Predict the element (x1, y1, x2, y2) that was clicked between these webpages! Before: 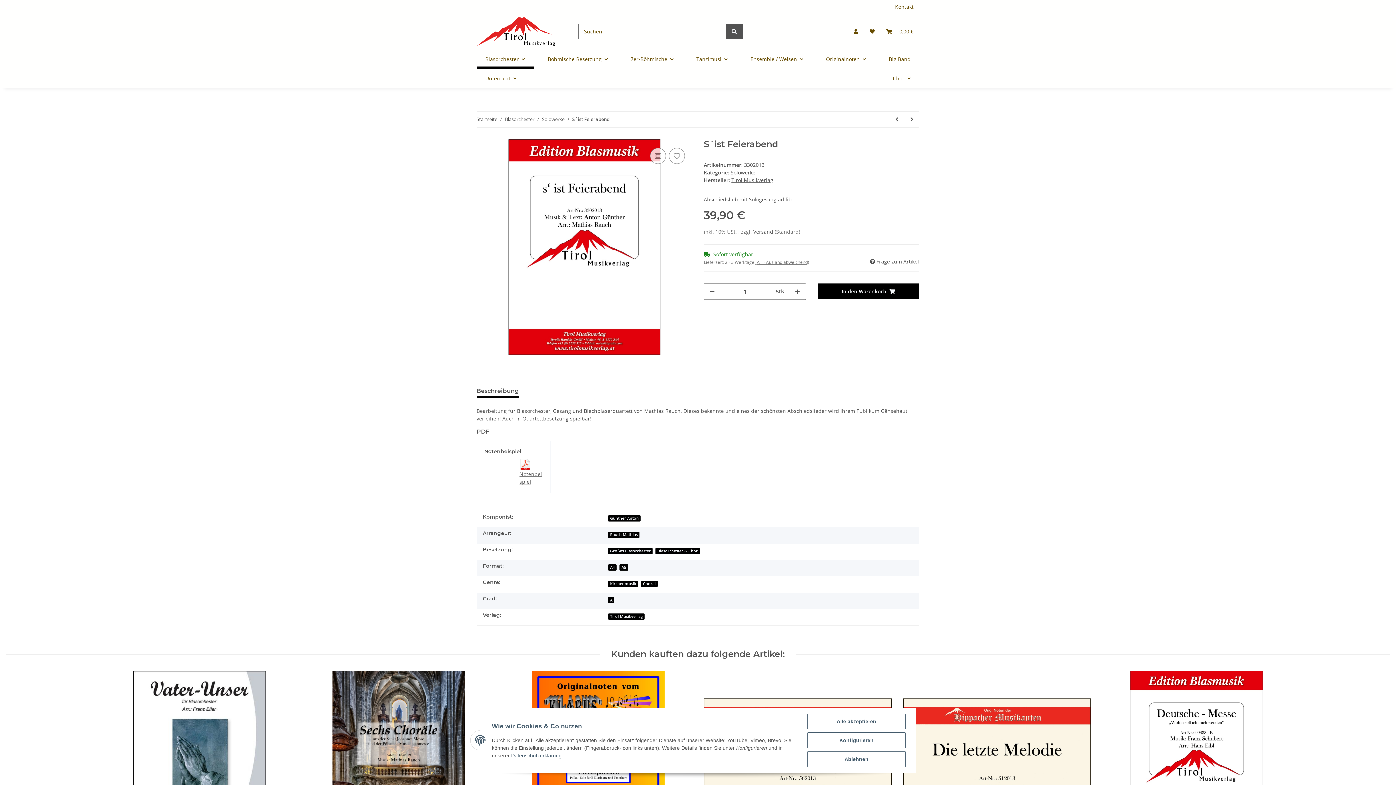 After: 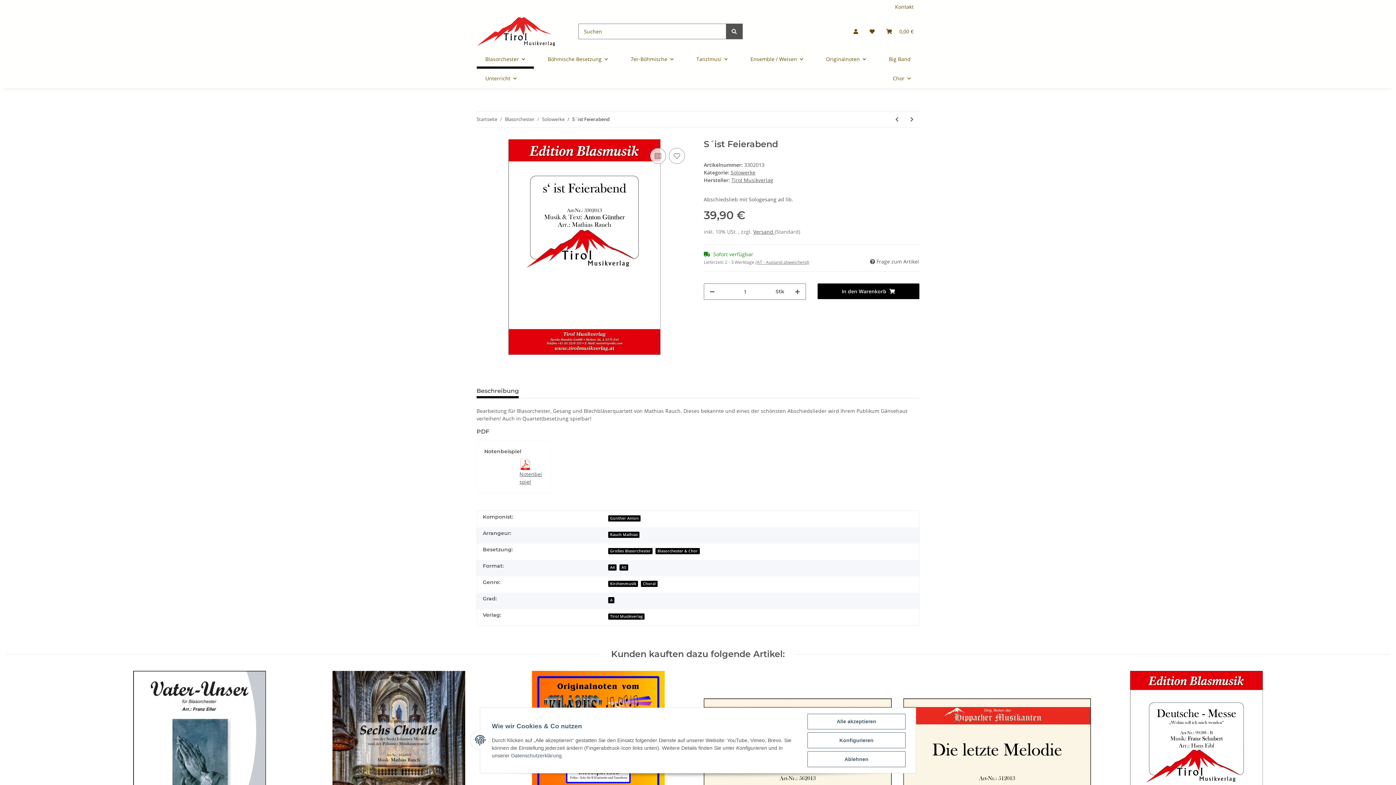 Action: bbox: (511, 753, 561, 758) label: Datenschutzerklärung